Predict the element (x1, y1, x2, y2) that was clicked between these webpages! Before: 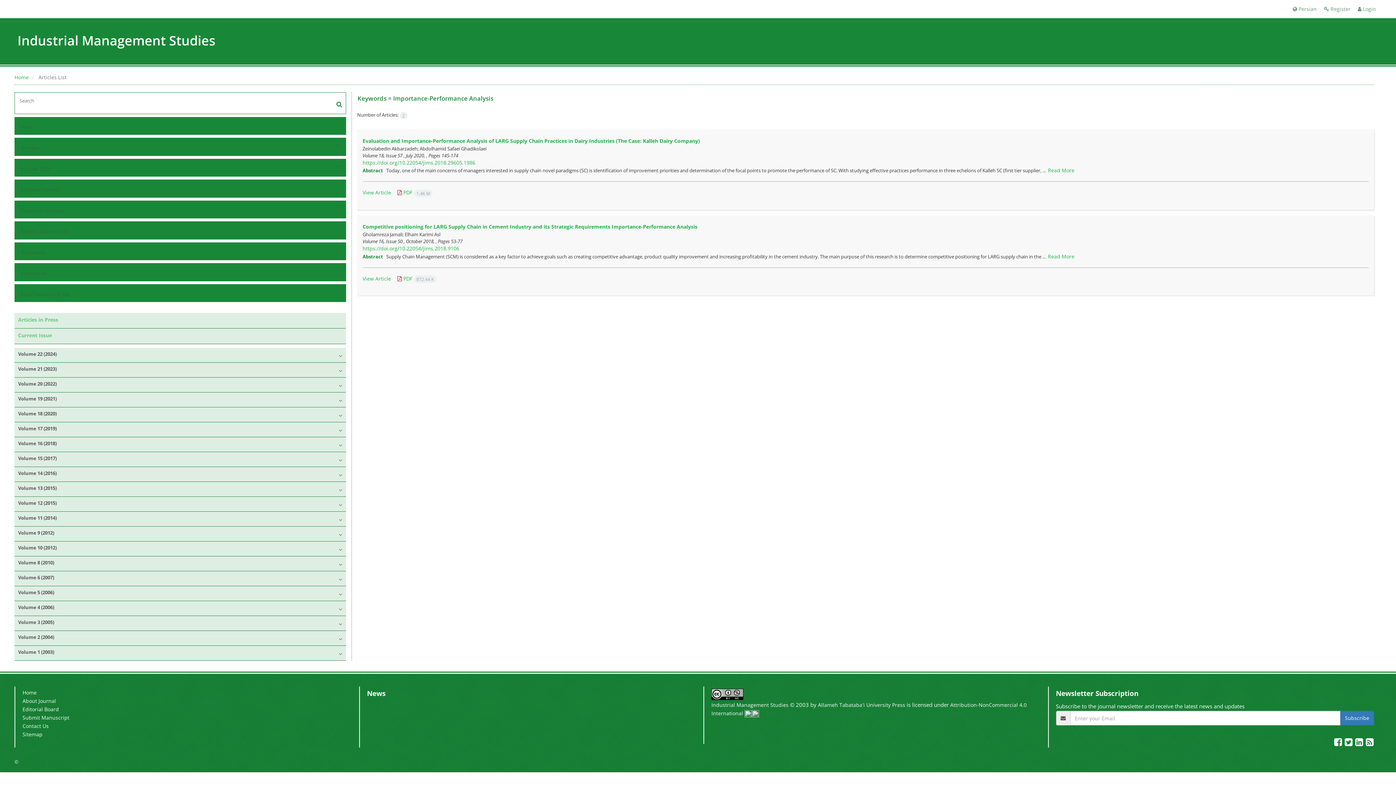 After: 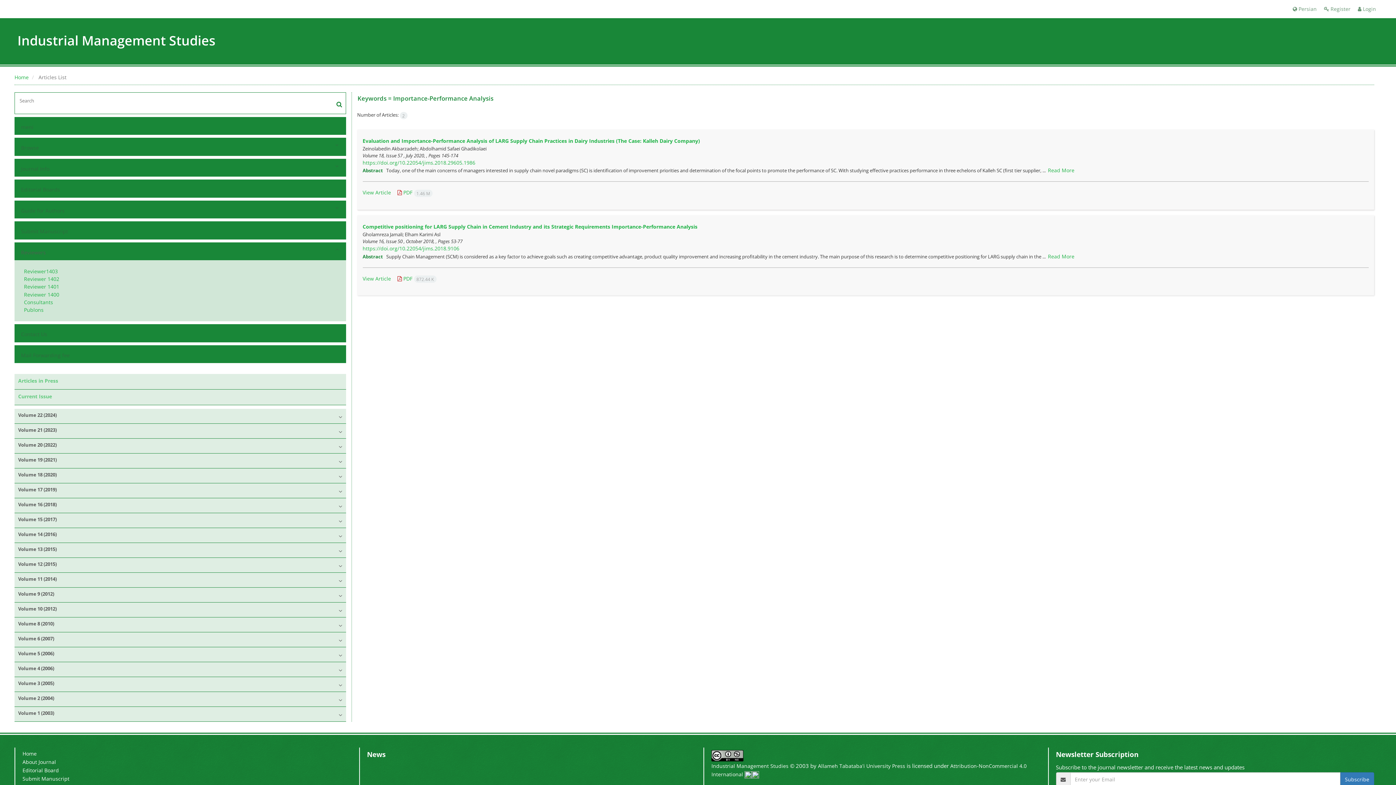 Action: bbox: (19, 247, 330, 258) label: Reviewers